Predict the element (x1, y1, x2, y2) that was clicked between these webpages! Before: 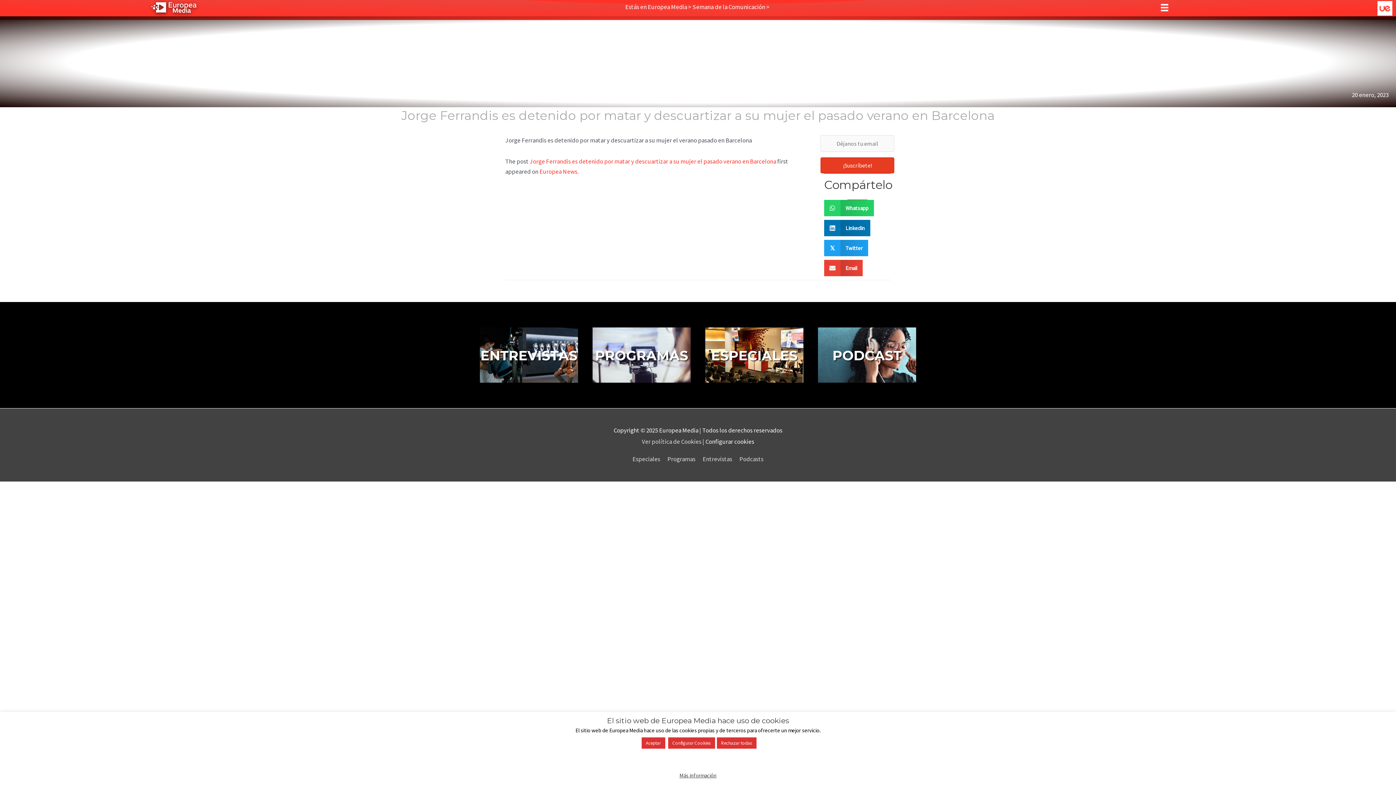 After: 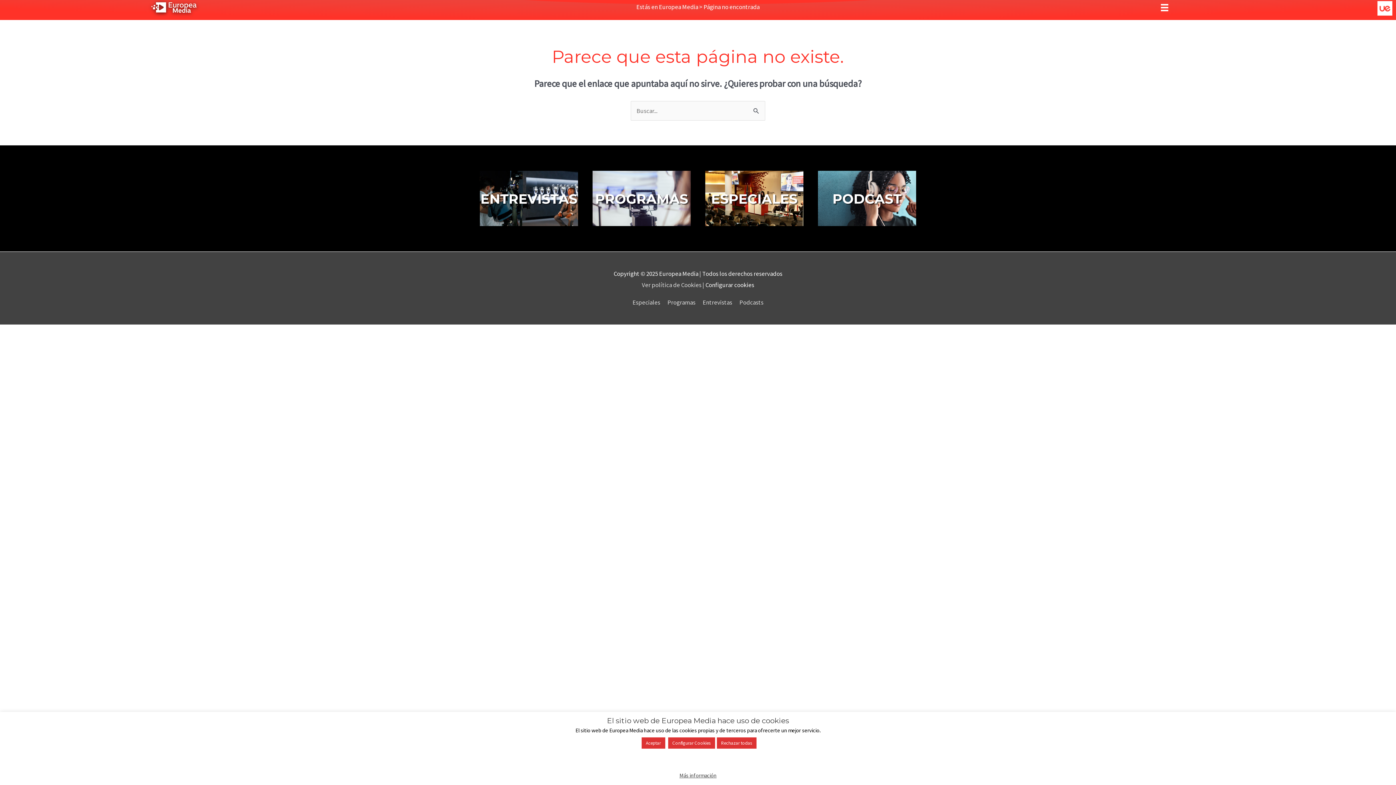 Action: bbox: (539, 167, 577, 175) label: Europea News